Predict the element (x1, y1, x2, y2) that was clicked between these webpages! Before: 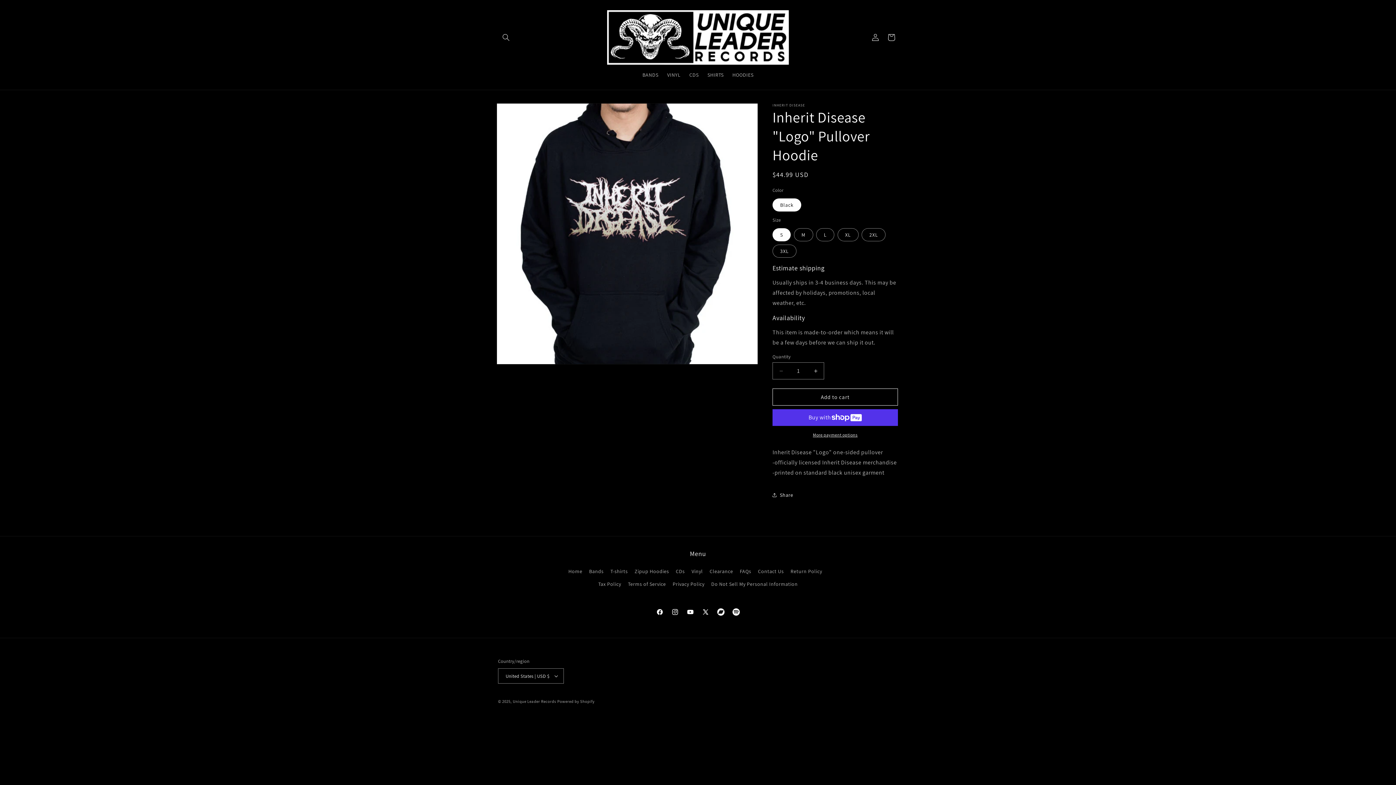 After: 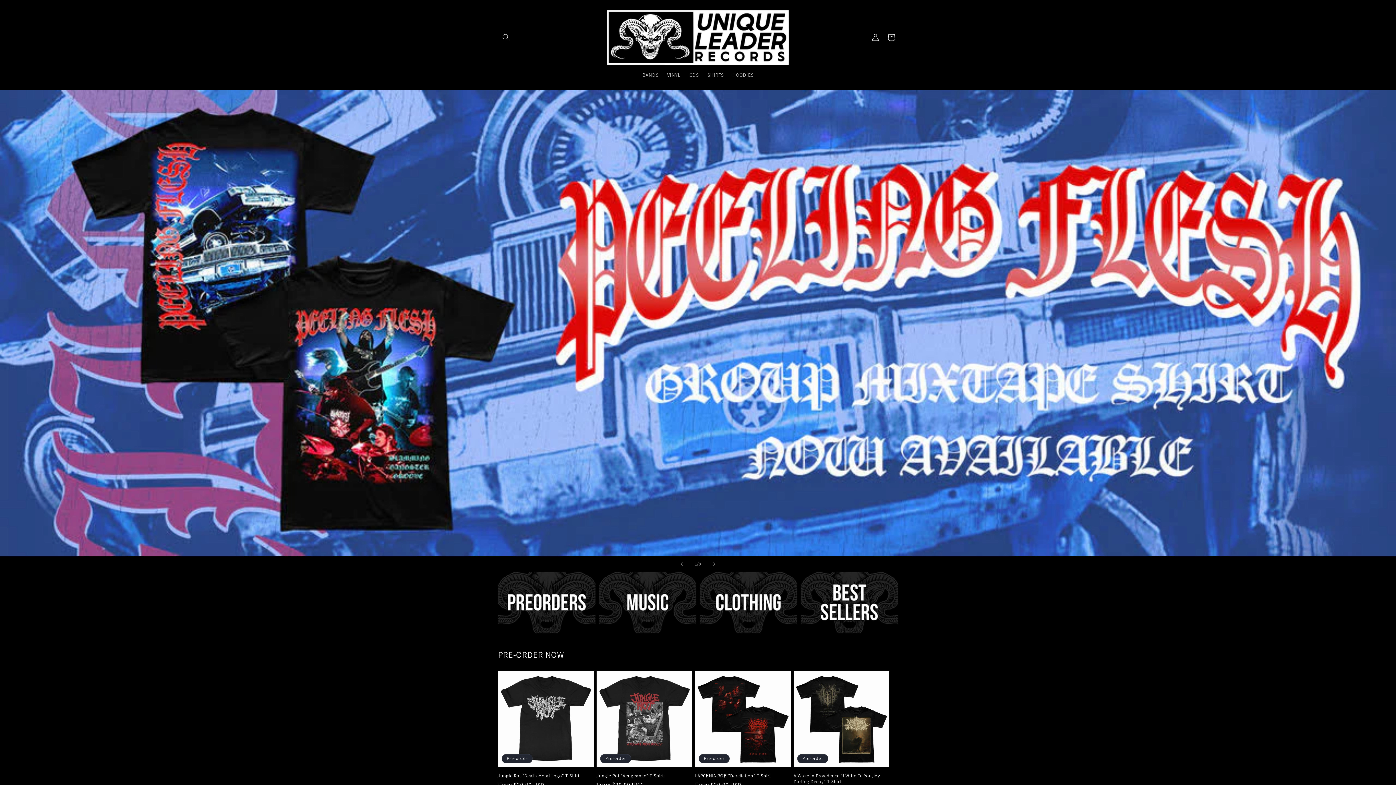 Action: bbox: (604, 7, 791, 67)